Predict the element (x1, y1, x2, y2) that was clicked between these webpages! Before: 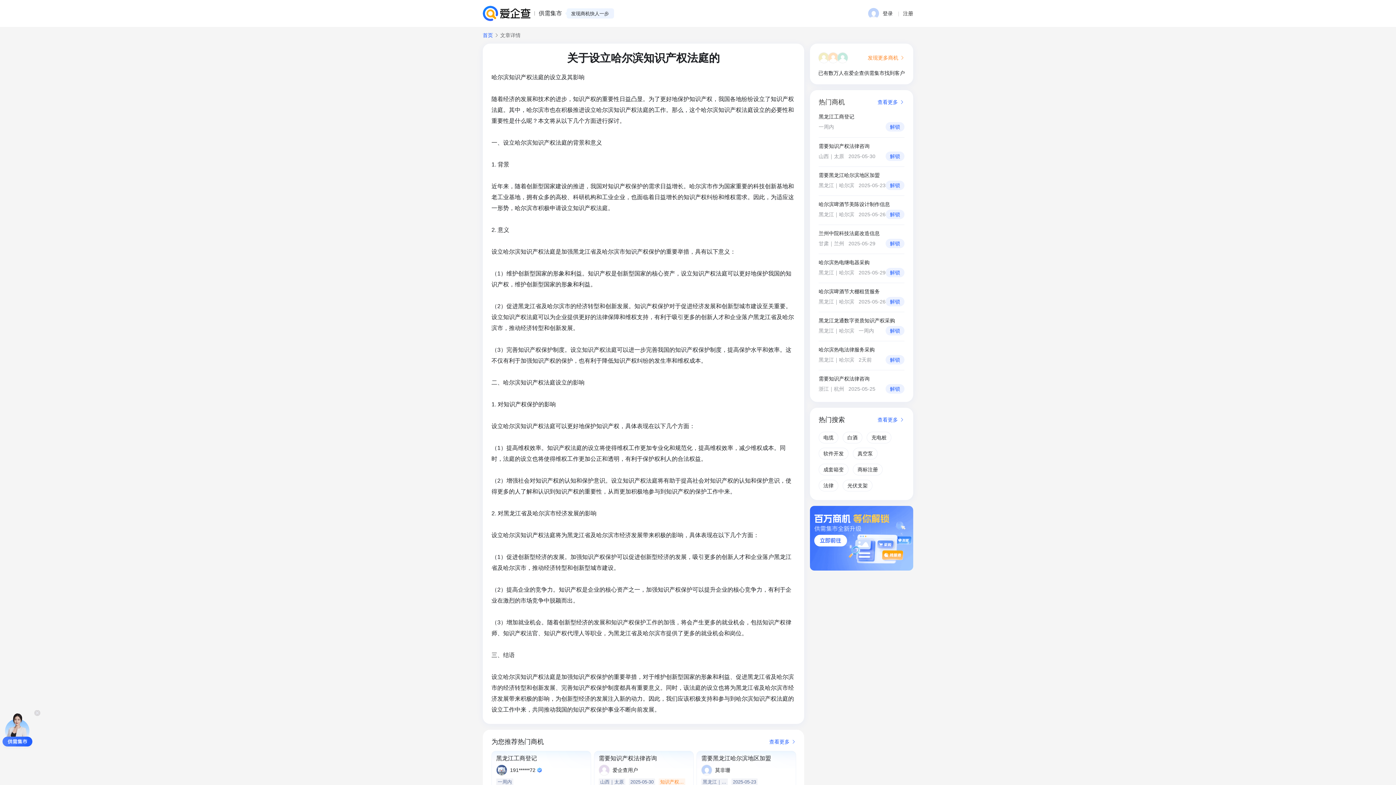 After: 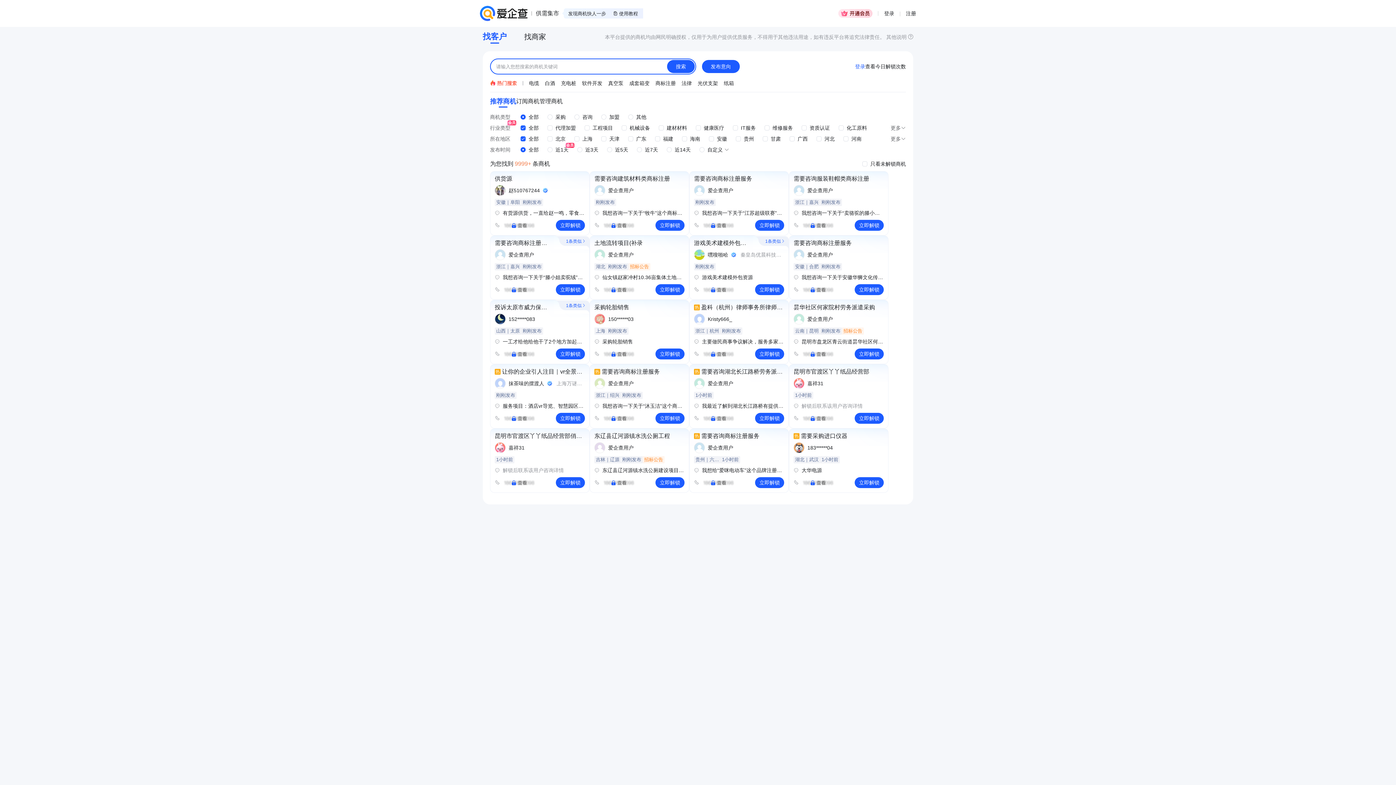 Action: bbox: (482, 32, 493, 37) label: 首页